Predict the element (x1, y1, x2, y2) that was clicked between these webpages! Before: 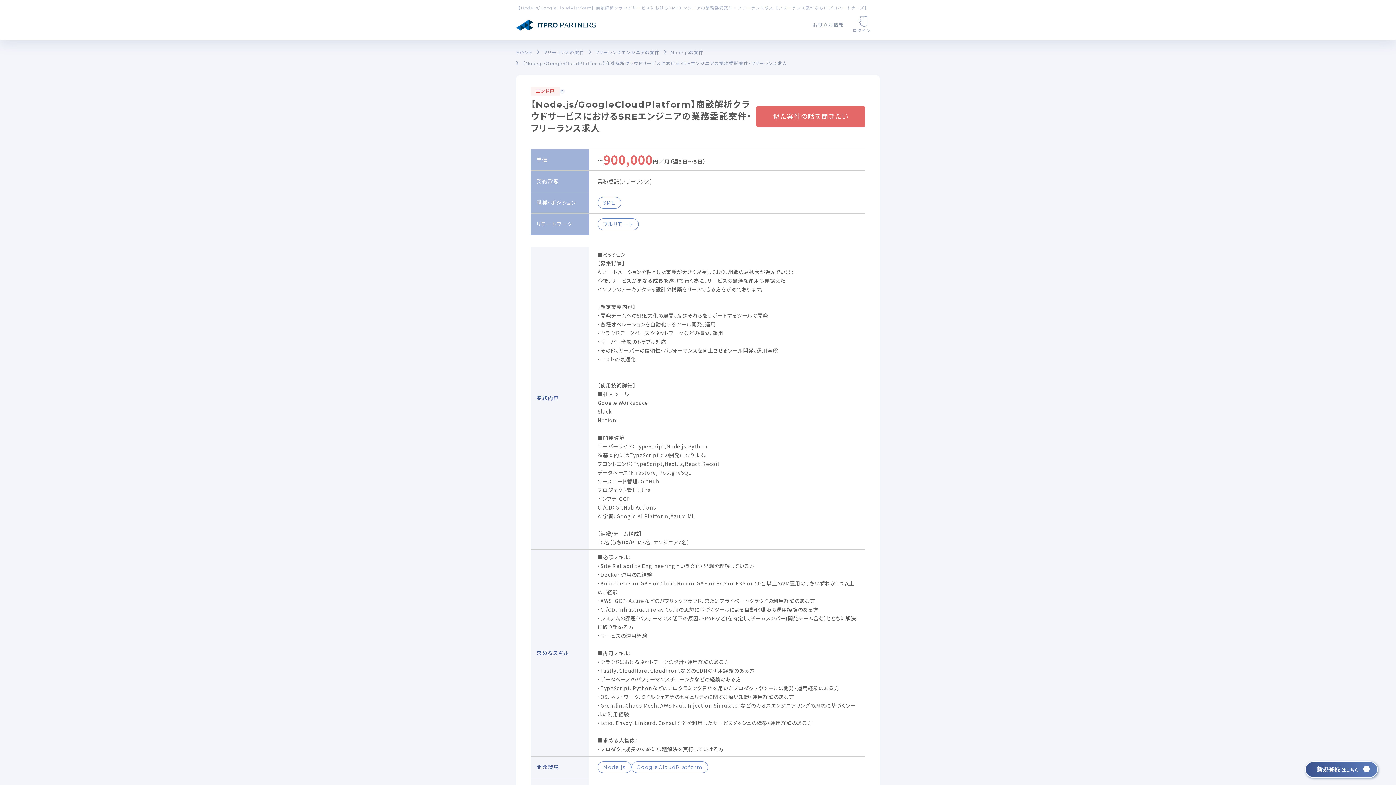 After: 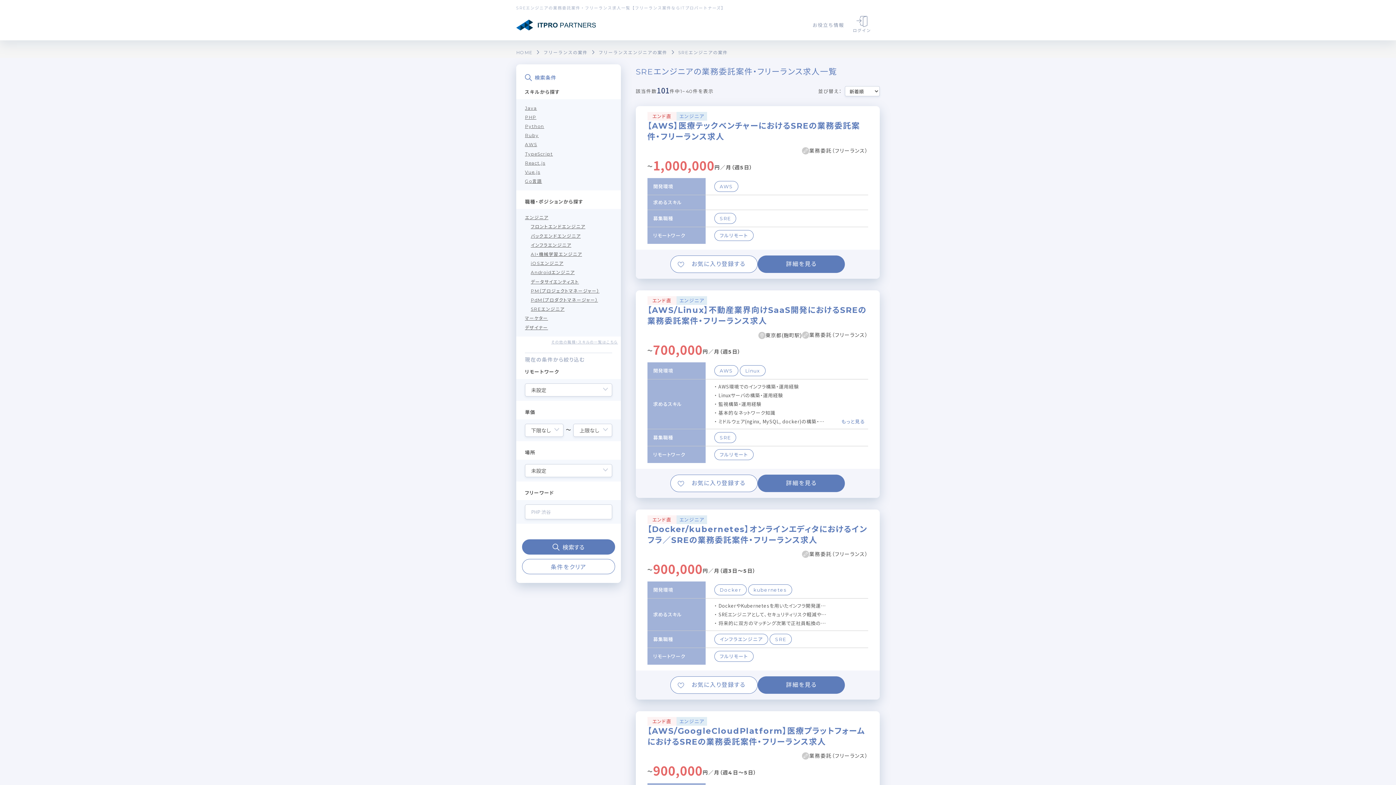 Action: label: SRE bbox: (597, 197, 621, 208)